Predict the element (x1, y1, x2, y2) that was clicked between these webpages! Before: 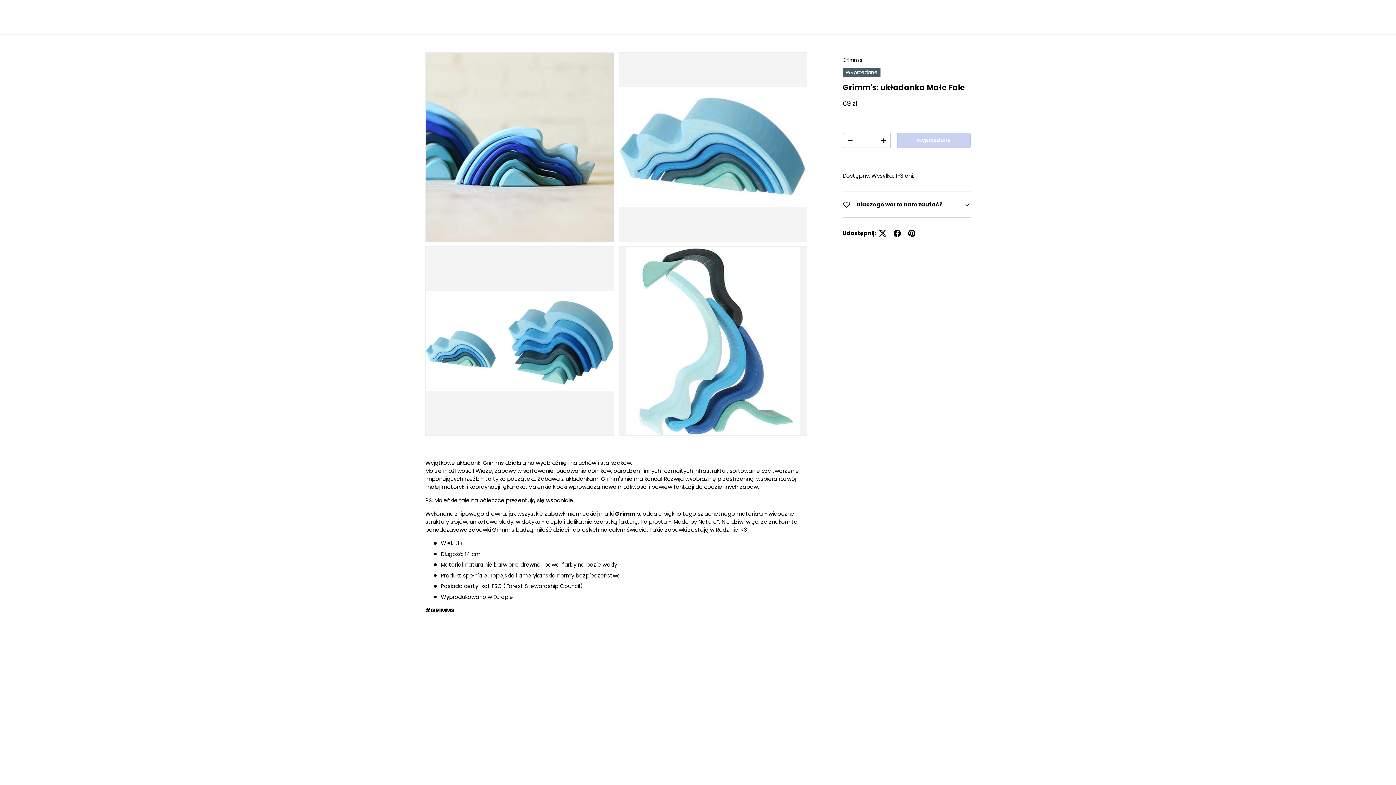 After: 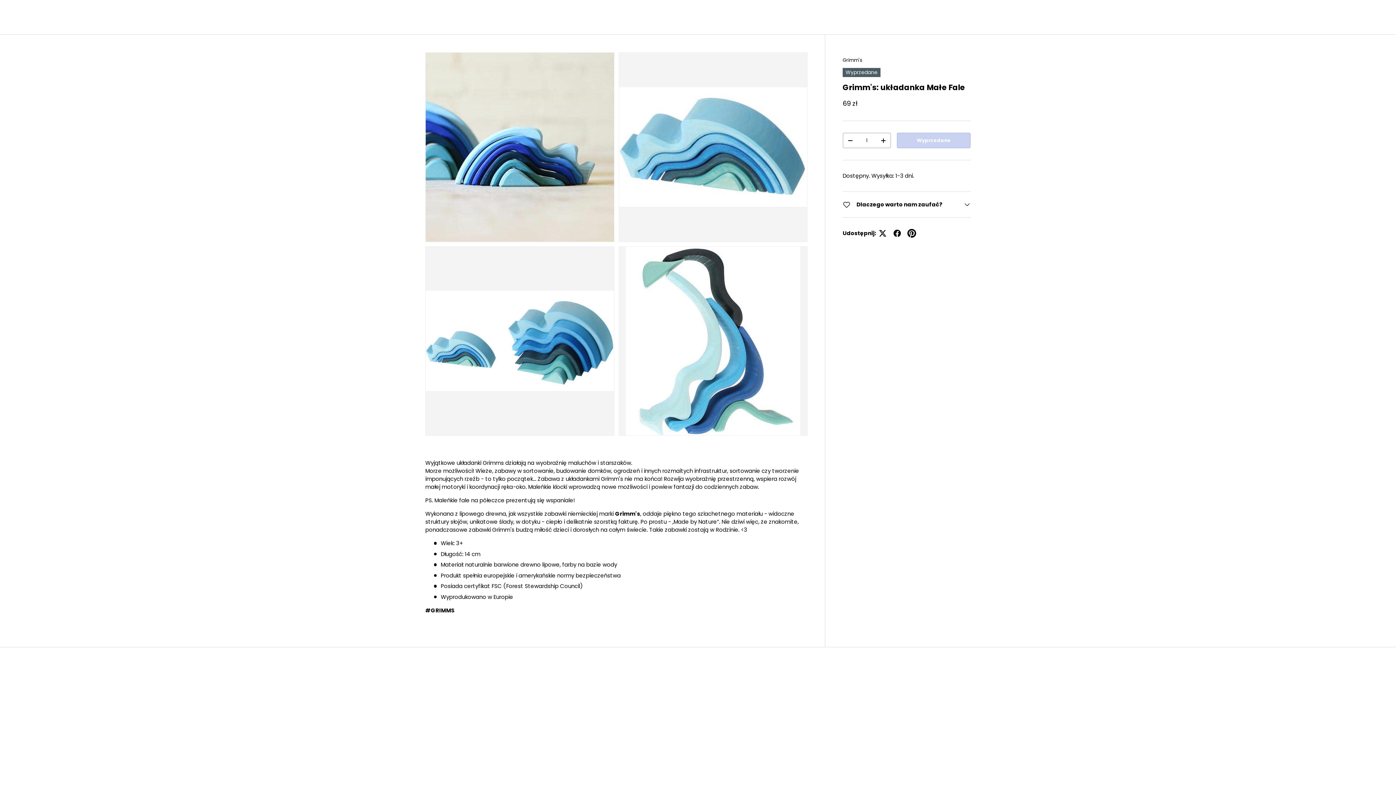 Action: bbox: (904, 226, 919, 240)